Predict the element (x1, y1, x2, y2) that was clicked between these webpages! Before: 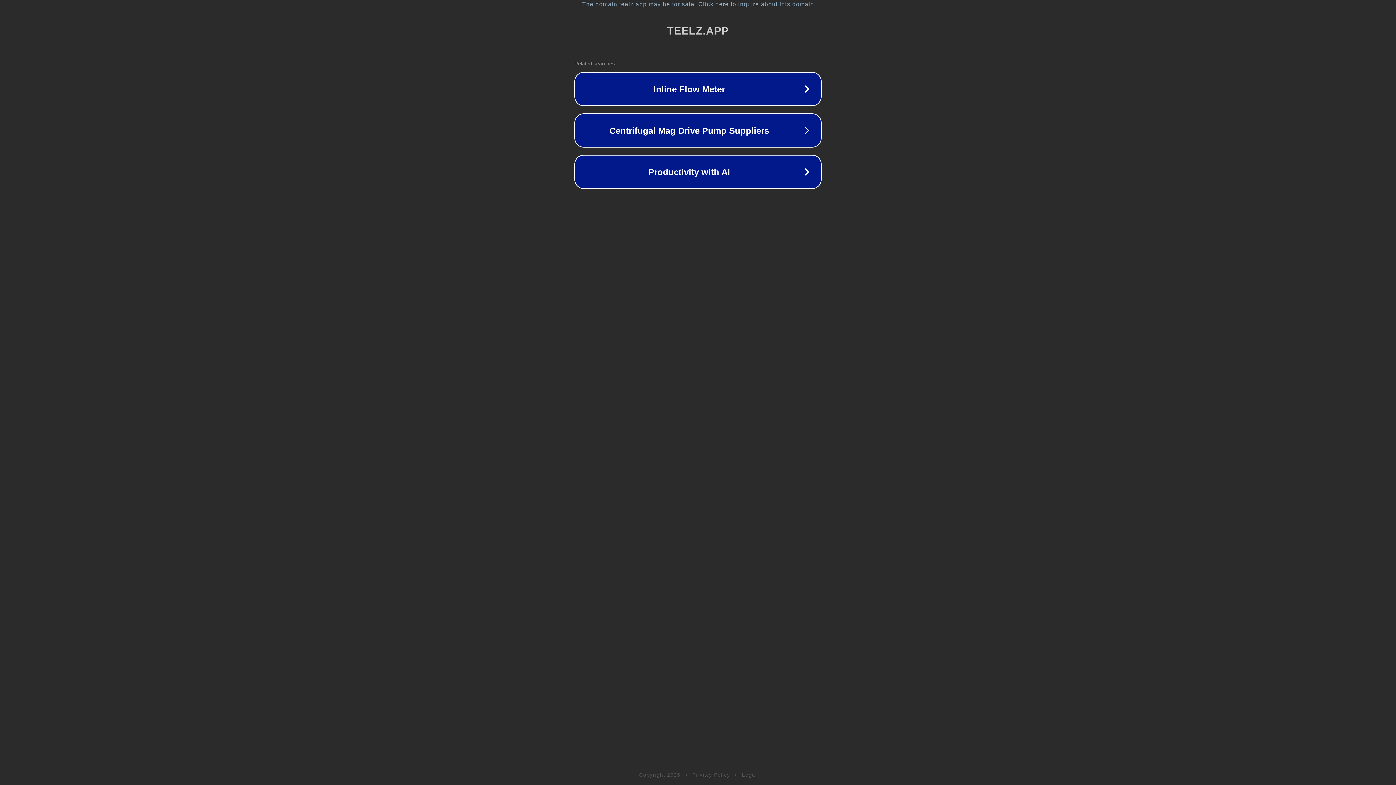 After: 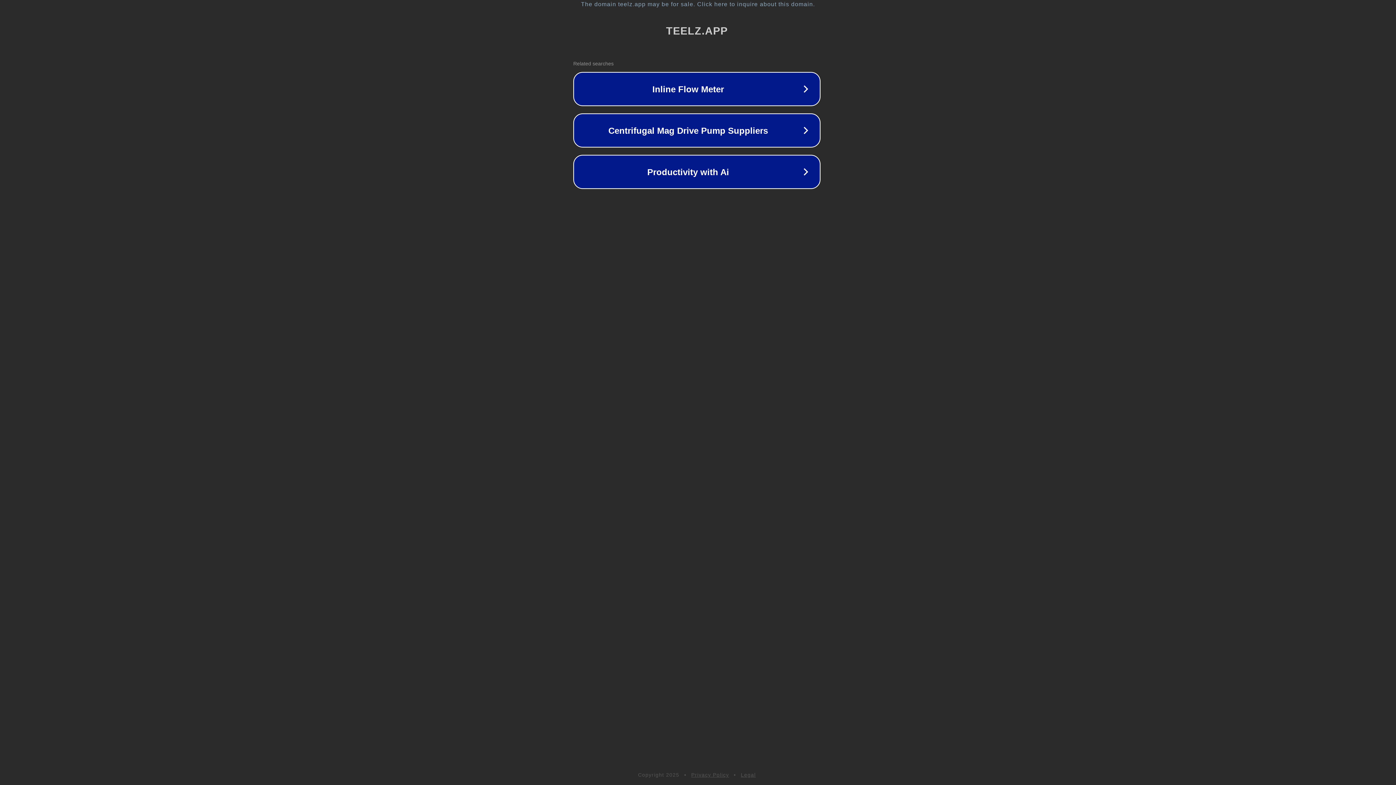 Action: label: The domain teelz.app may be for sale. Click here to inquire about this domain. bbox: (1, 1, 1397, 7)